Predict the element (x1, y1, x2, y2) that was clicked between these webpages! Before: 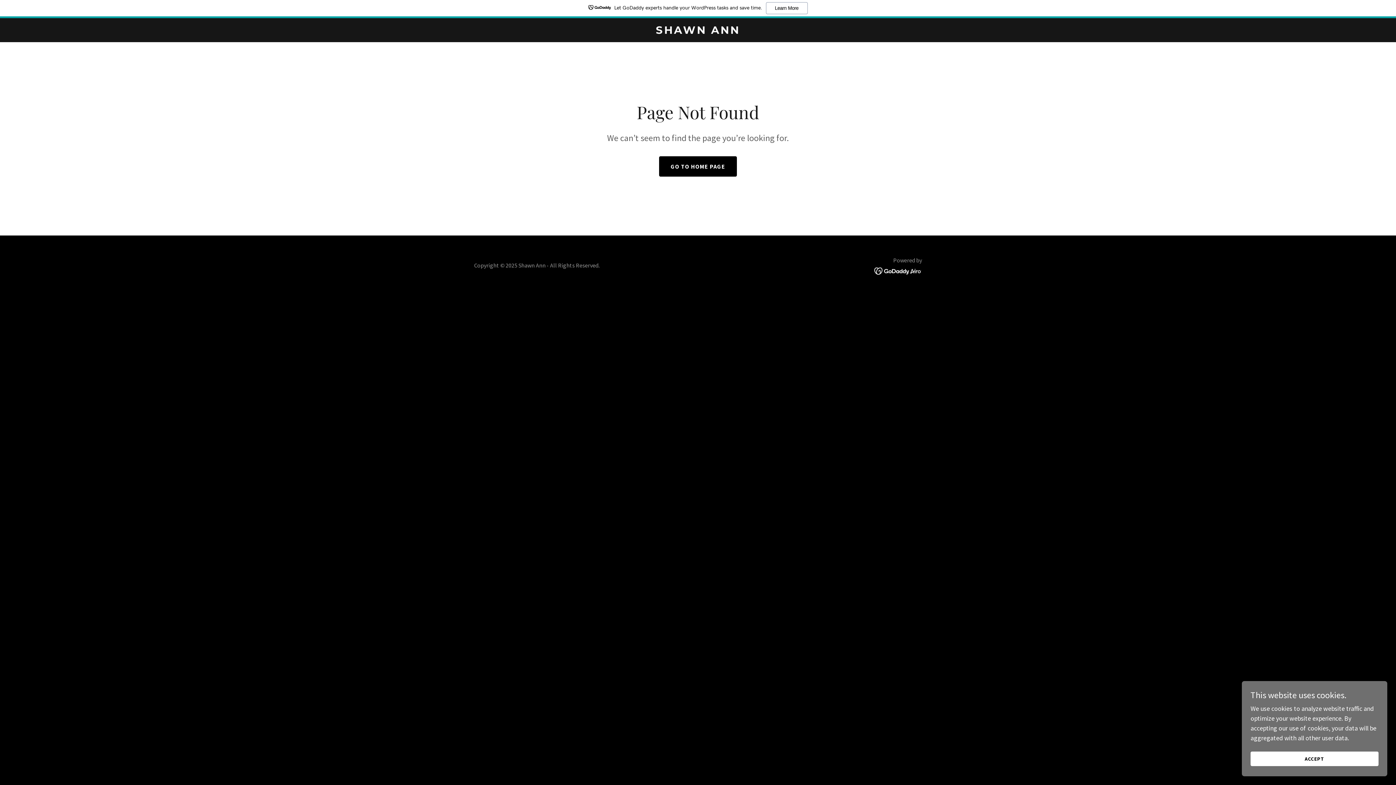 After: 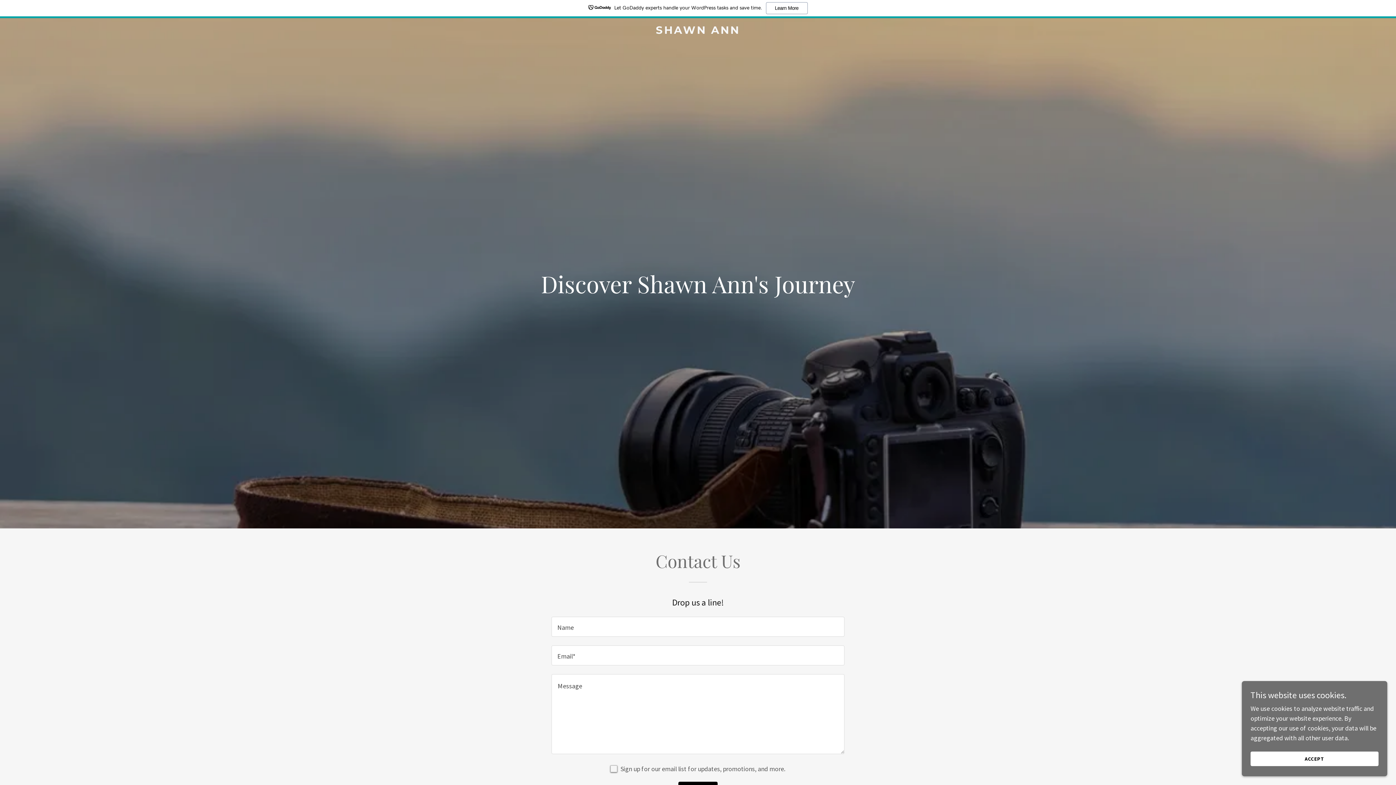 Action: bbox: (471, 27, 925, 35) label: SHAWN ANN